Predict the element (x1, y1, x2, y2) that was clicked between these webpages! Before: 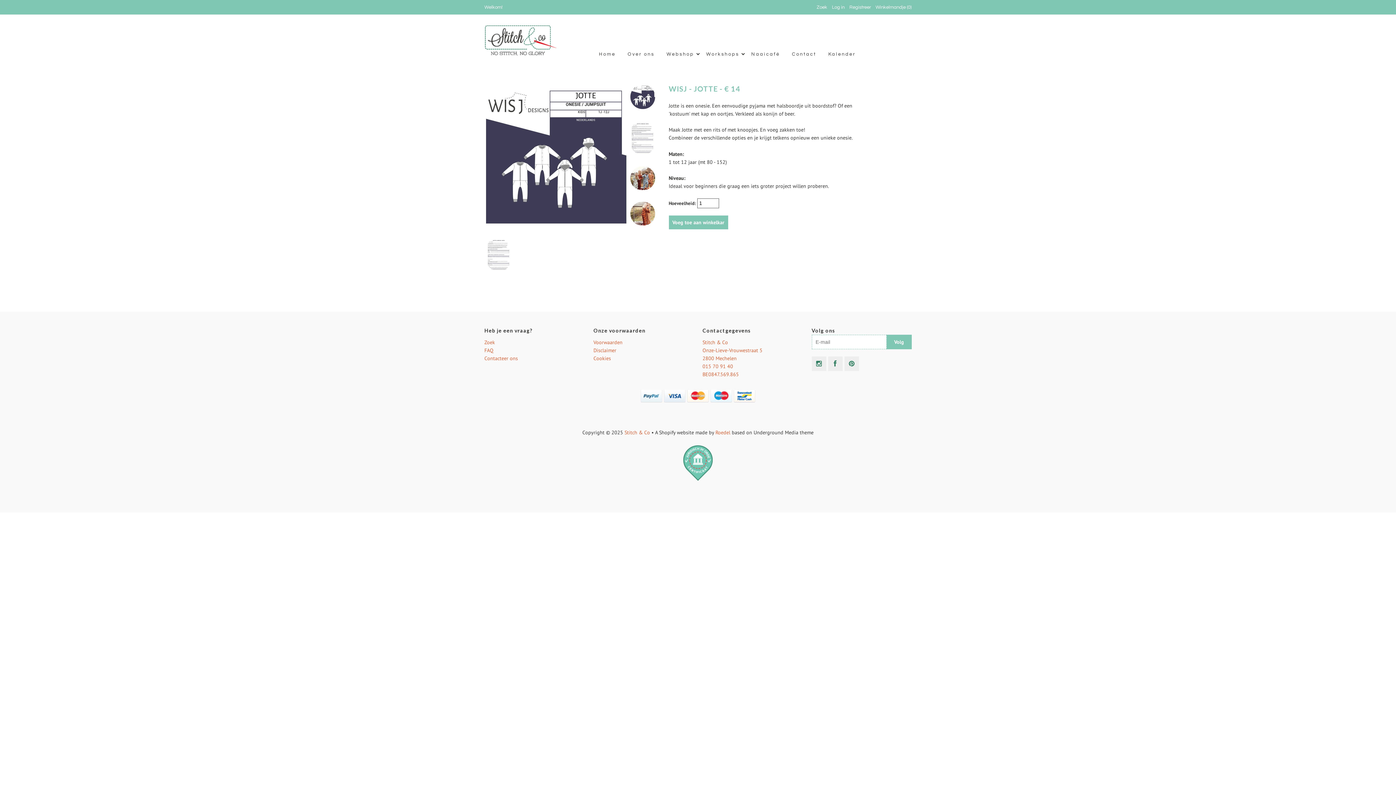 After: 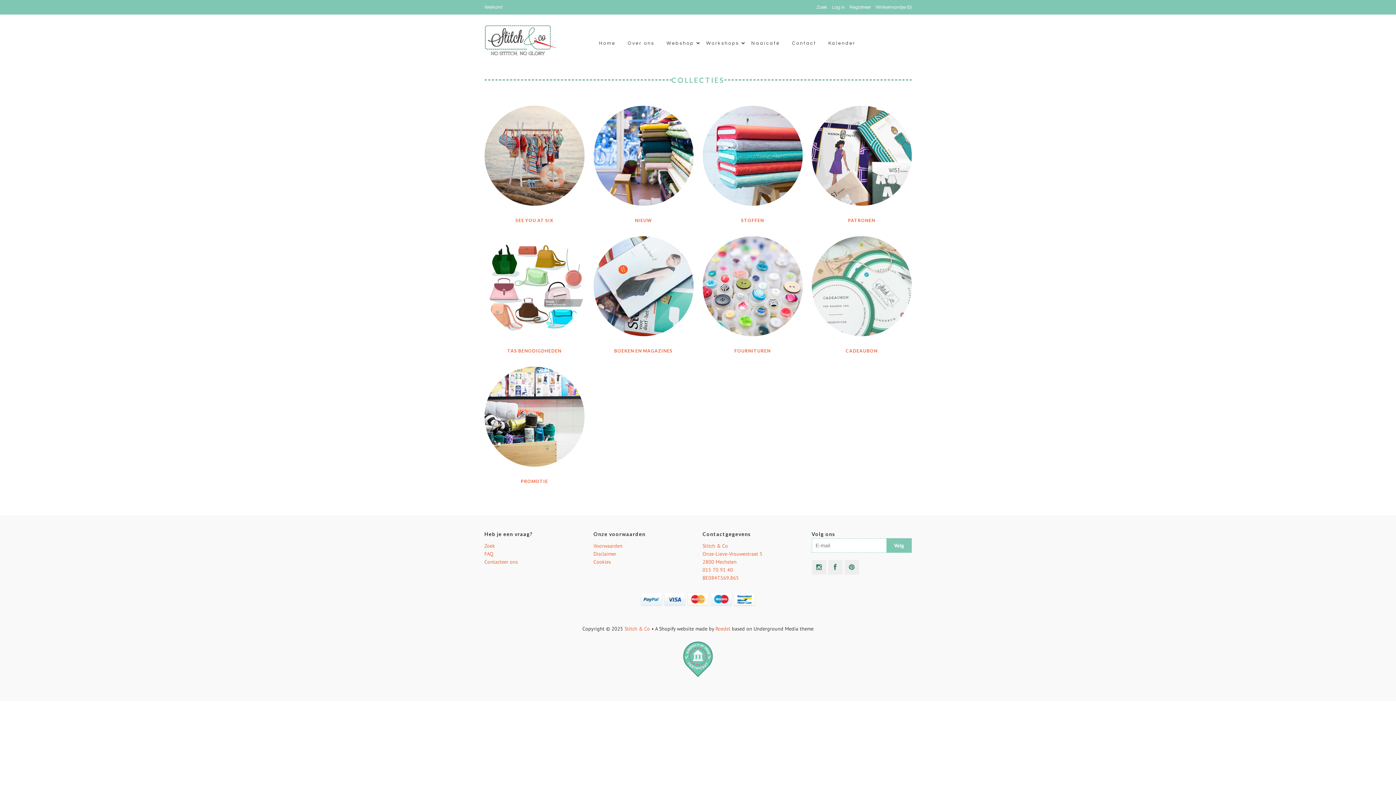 Action: bbox: (661, 46, 699, 61) label: Webshop